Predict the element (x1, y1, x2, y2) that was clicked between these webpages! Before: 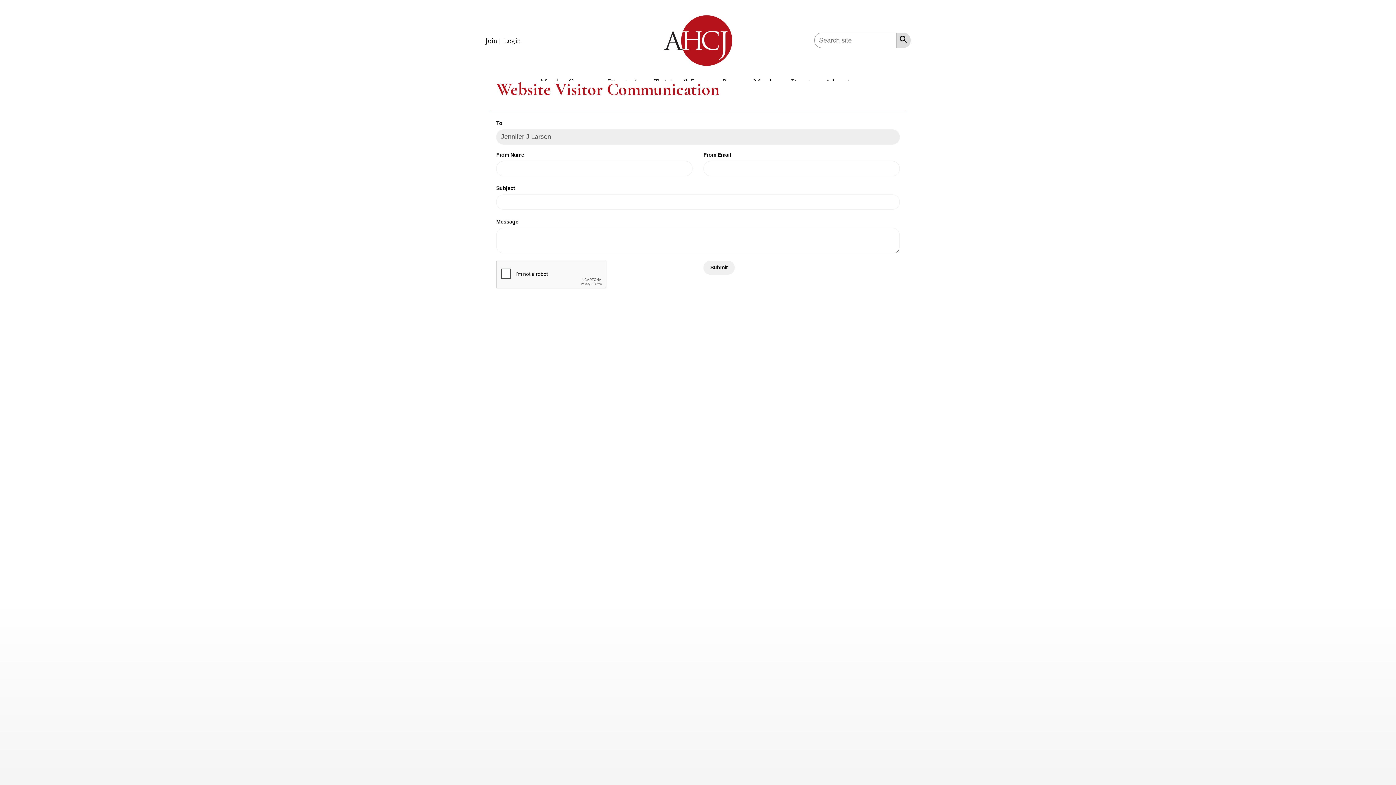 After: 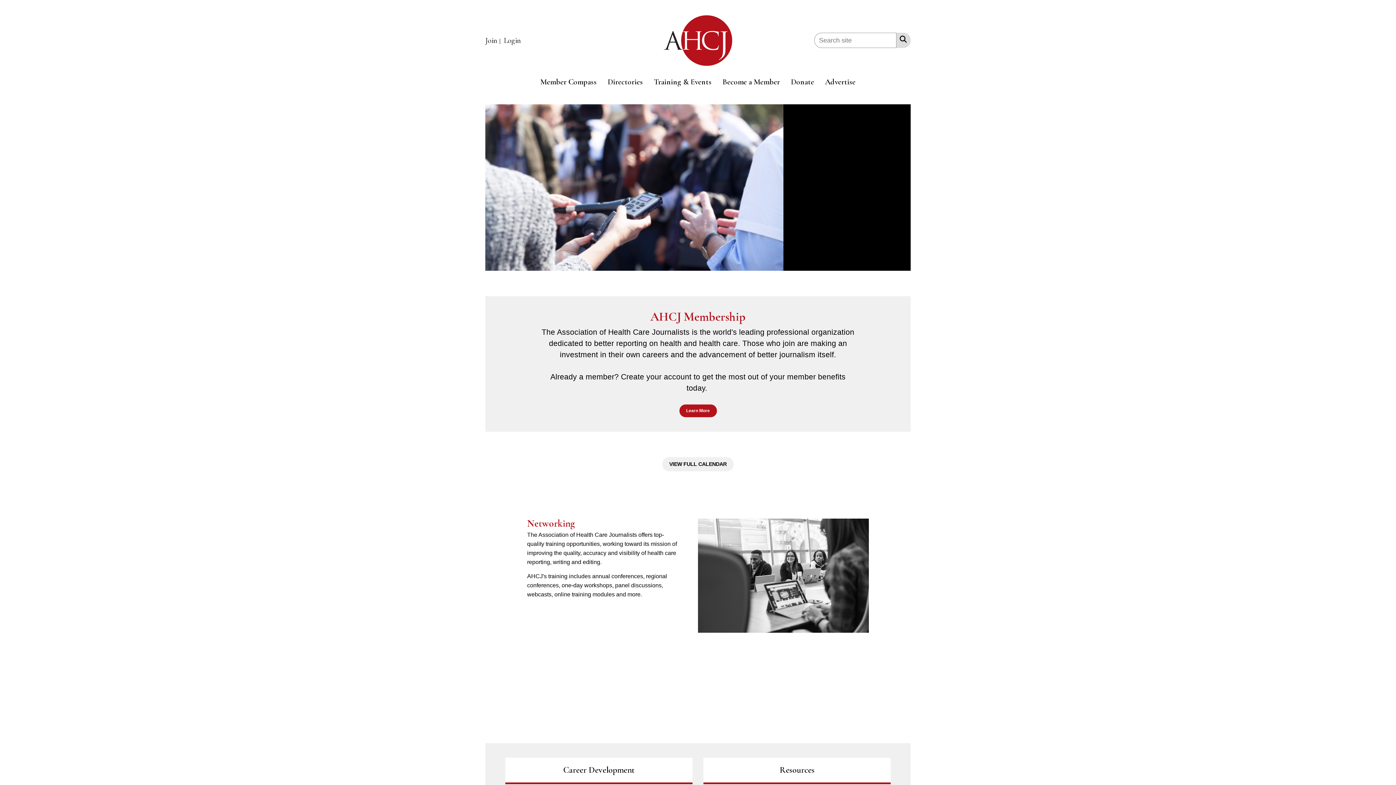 Action: bbox: (663, 14, 733, 66)